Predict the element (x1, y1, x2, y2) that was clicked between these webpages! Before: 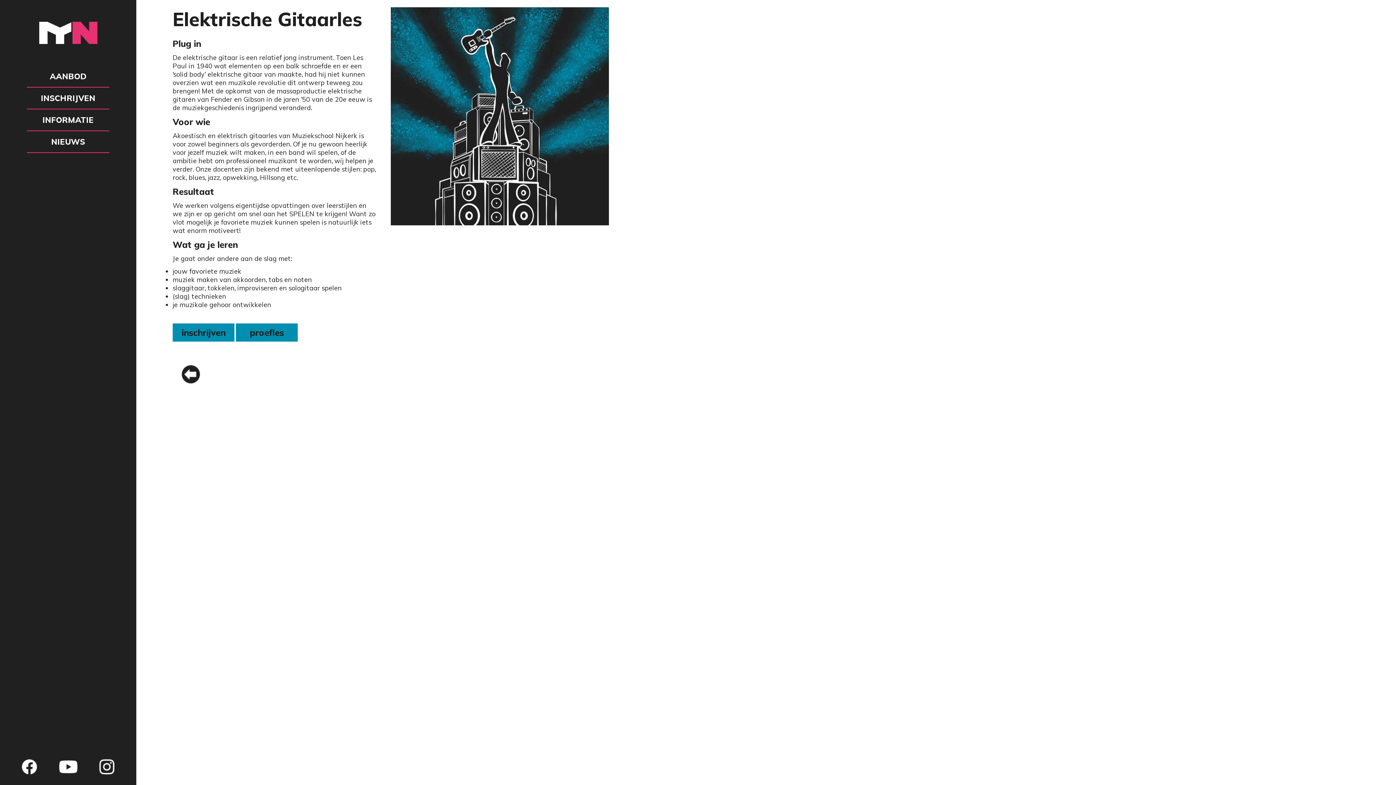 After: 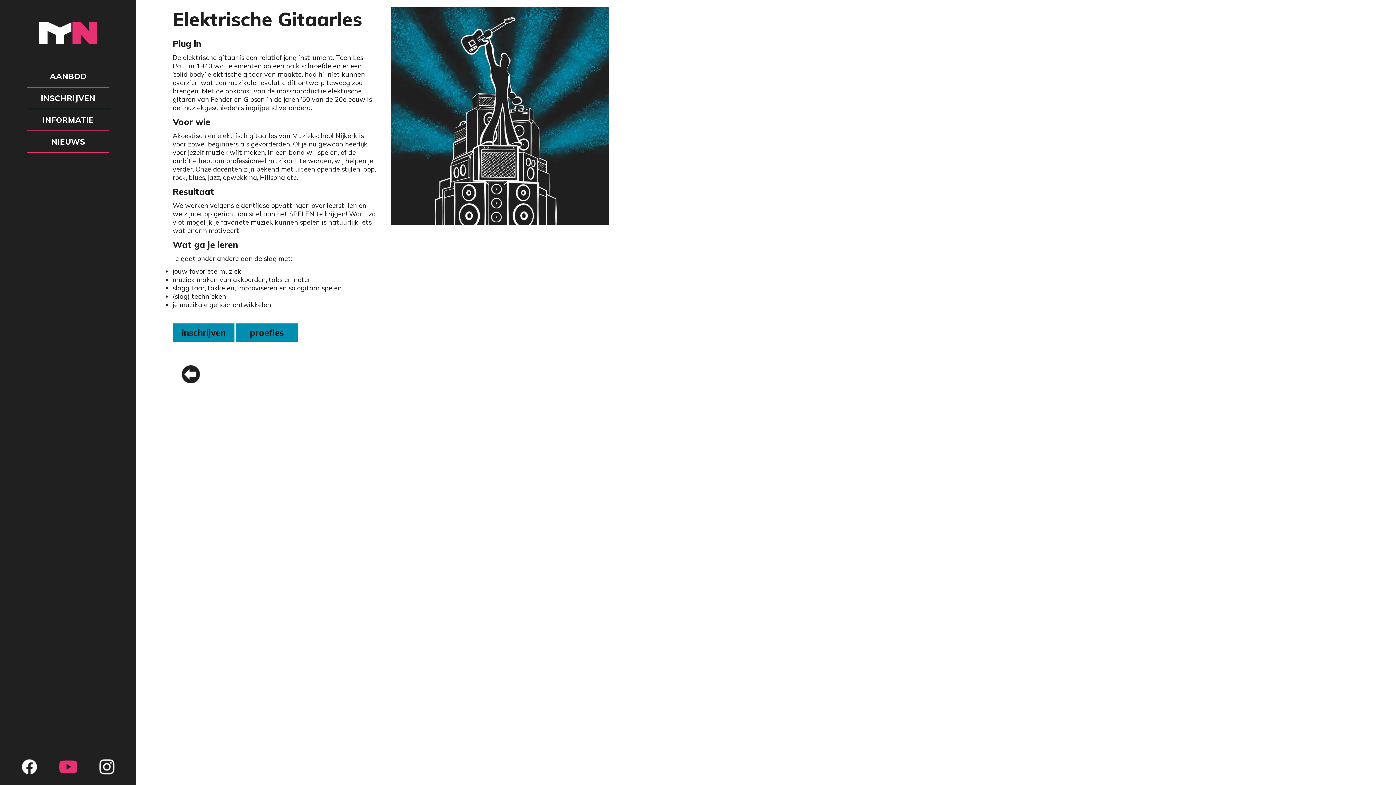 Action: bbox: (59, 758, 77, 776)